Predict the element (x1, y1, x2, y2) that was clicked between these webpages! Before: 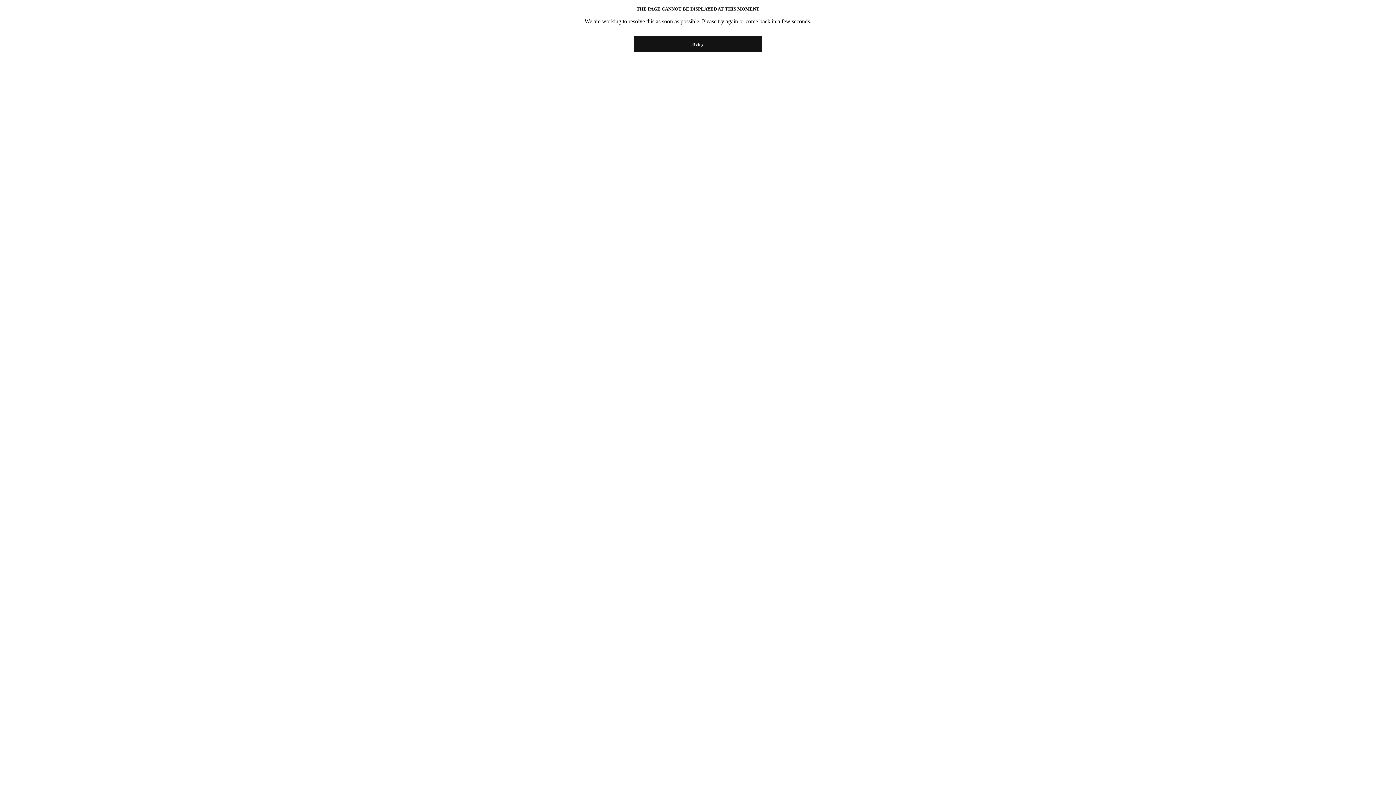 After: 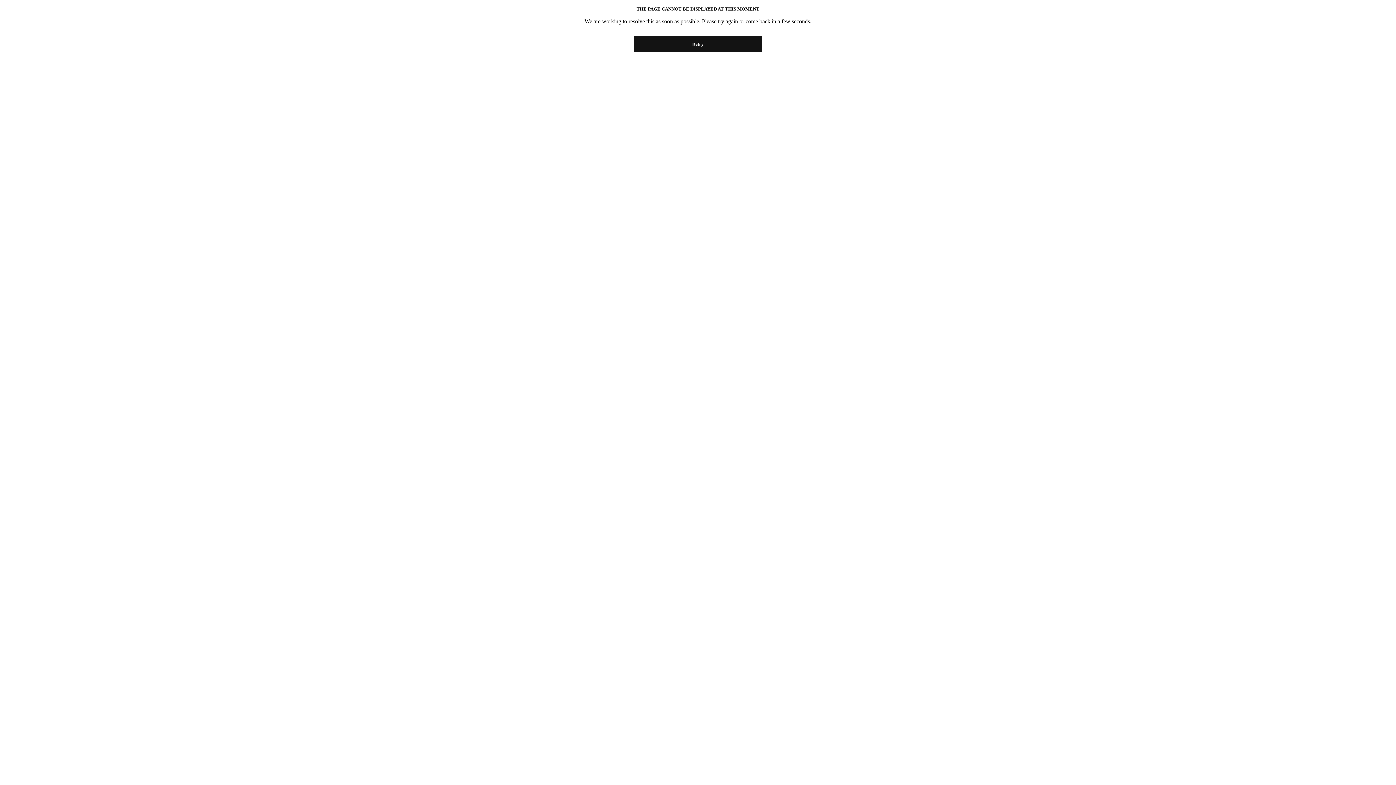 Action: label: Retry bbox: (634, 36, 761, 52)